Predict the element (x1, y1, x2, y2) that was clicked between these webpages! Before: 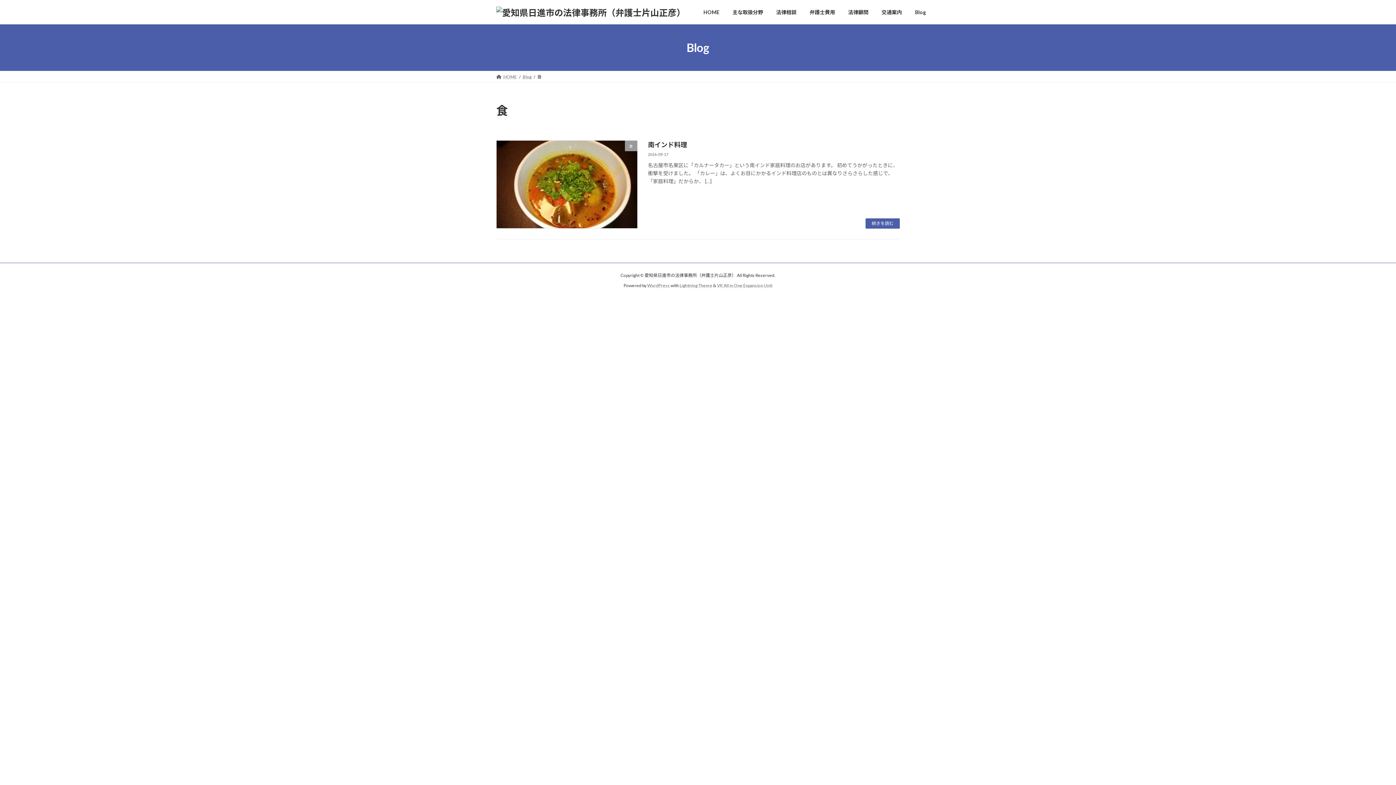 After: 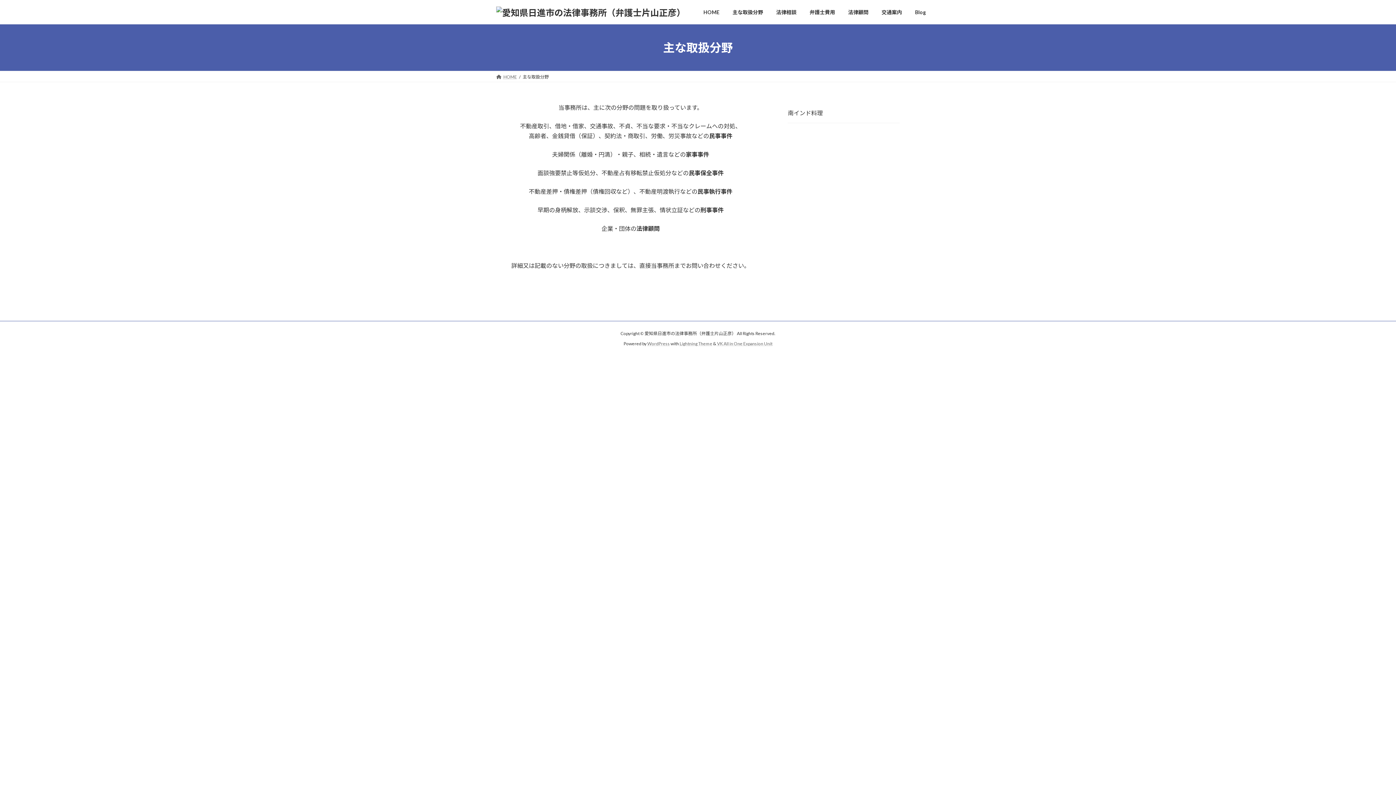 Action: bbox: (726, 3, 769, 20) label: 主な取扱分野